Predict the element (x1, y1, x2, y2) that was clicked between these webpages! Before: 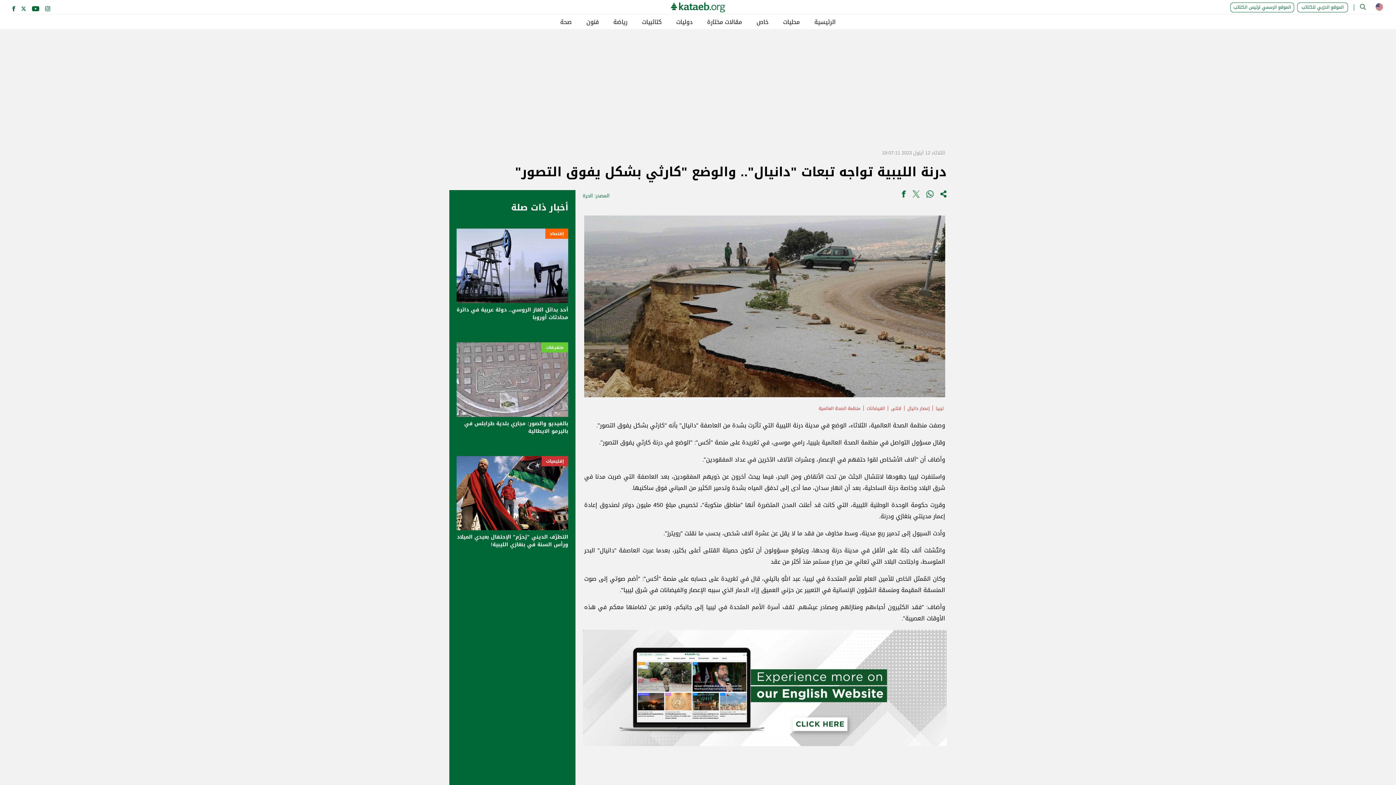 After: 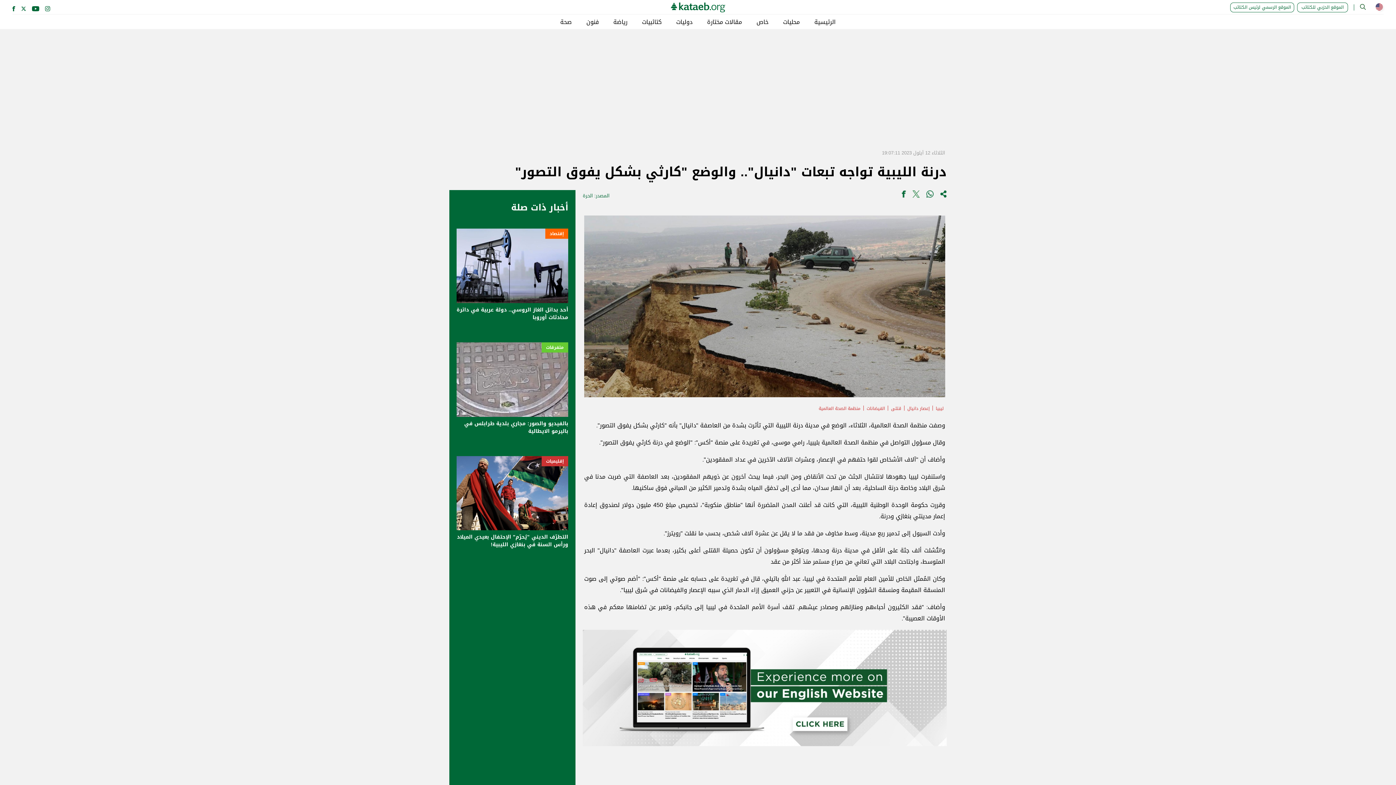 Action: label: Share on Facebook bbox: (901, 190, 906, 201)